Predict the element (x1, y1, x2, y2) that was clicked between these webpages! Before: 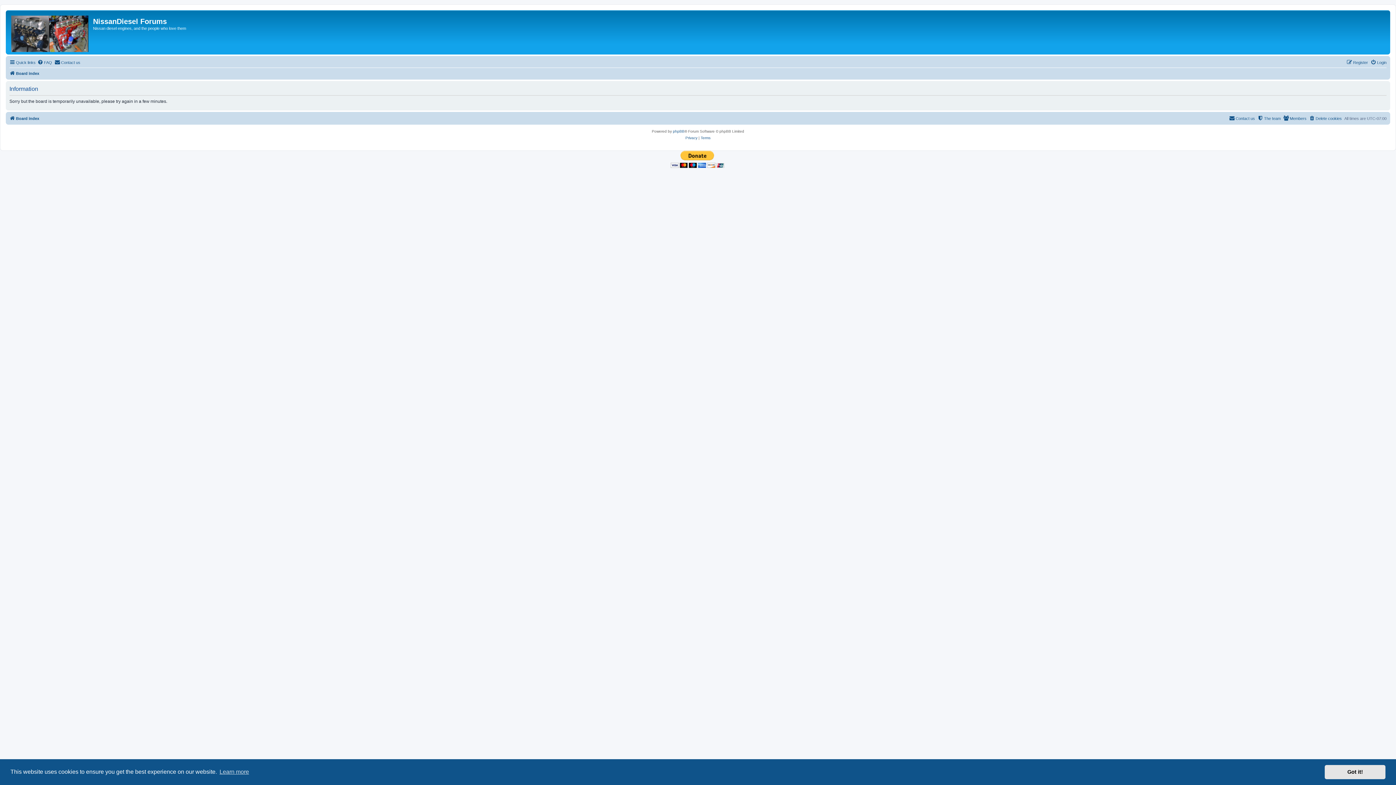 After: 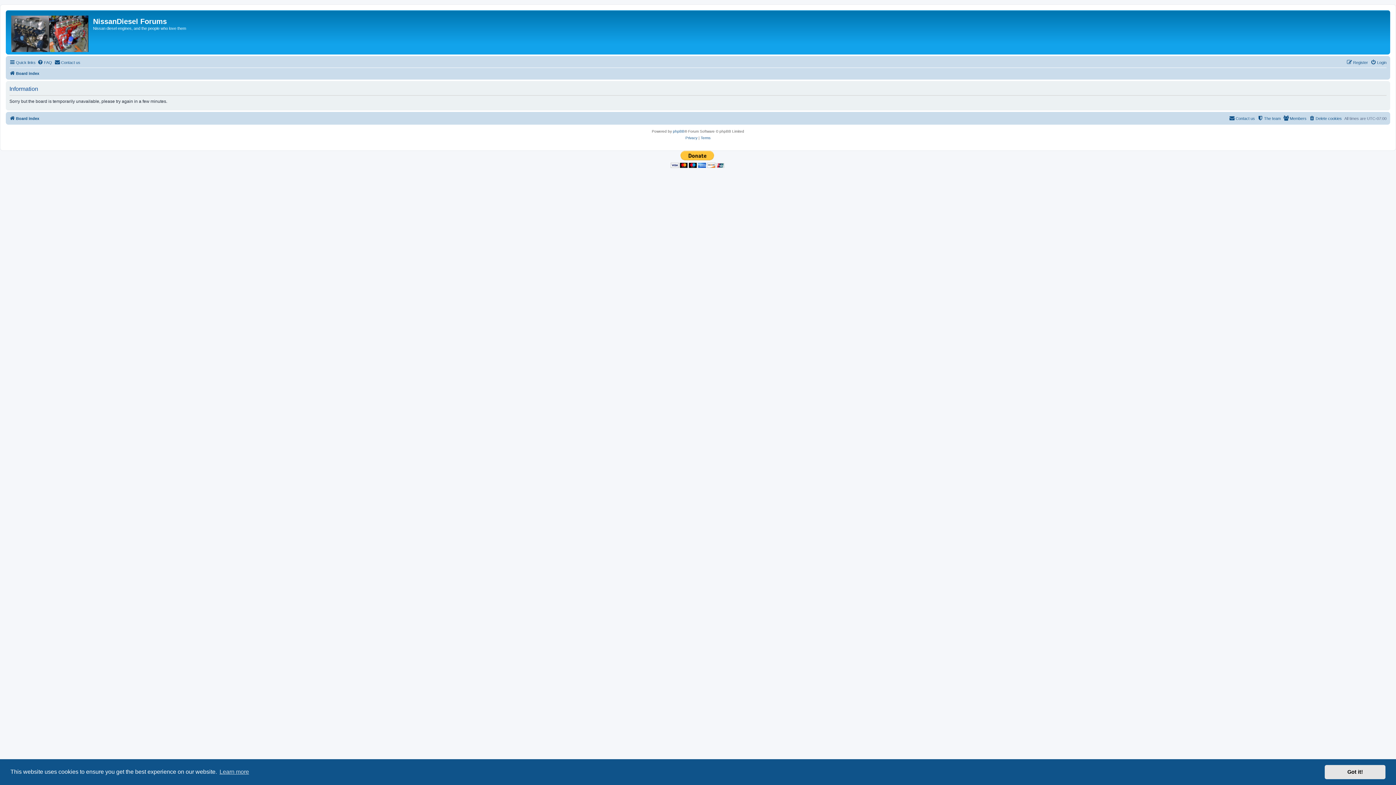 Action: bbox: (1257, 114, 1281, 122) label: The team